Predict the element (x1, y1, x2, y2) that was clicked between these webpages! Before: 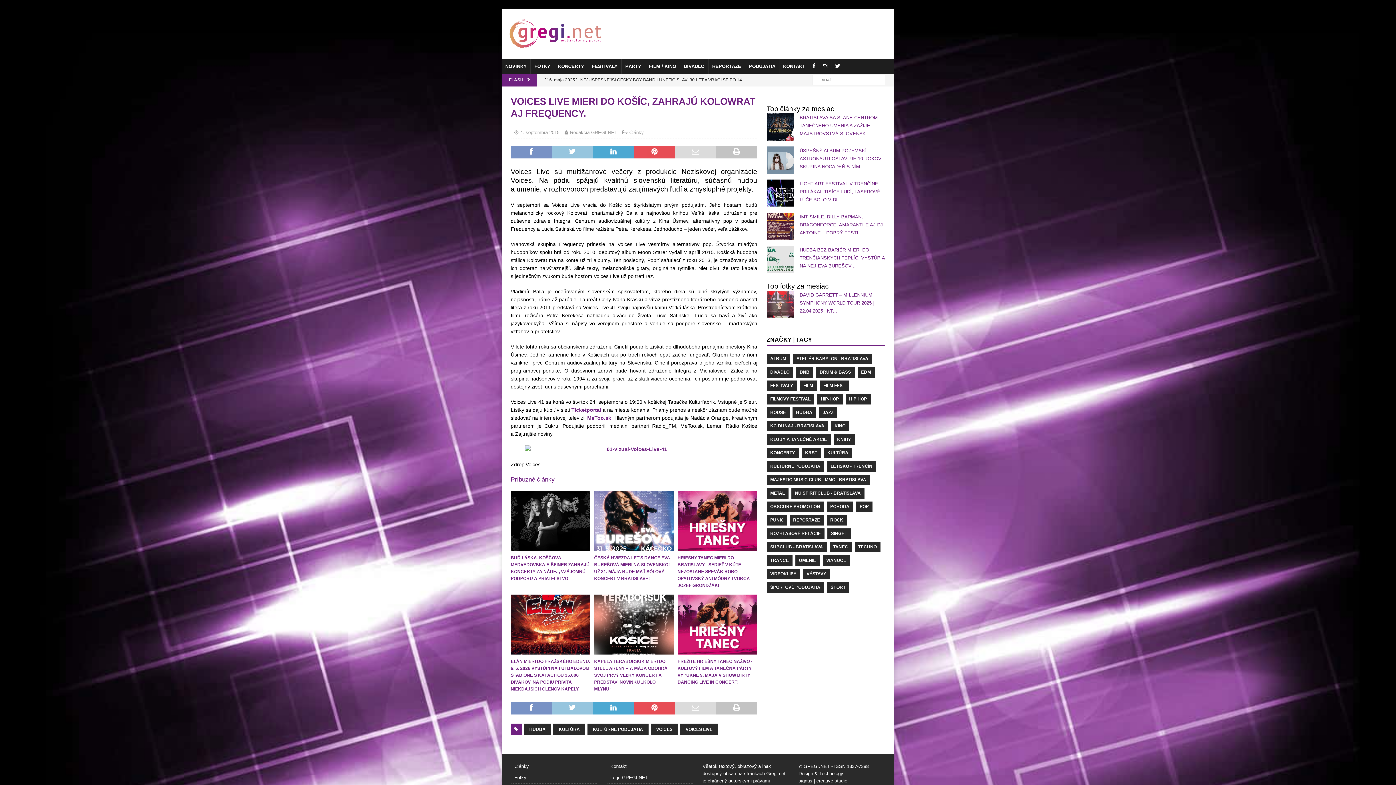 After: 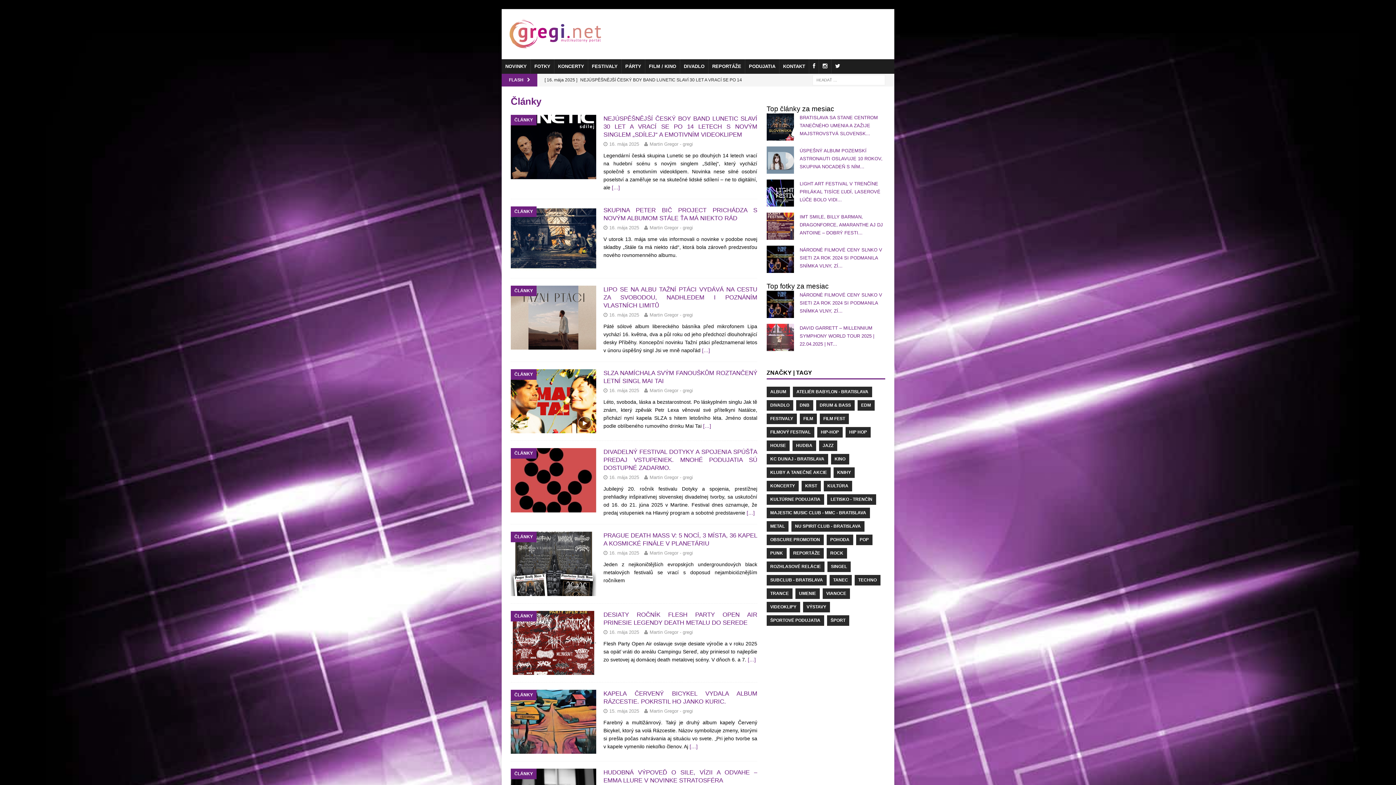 Action: label: Články bbox: (510, 763, 597, 772)